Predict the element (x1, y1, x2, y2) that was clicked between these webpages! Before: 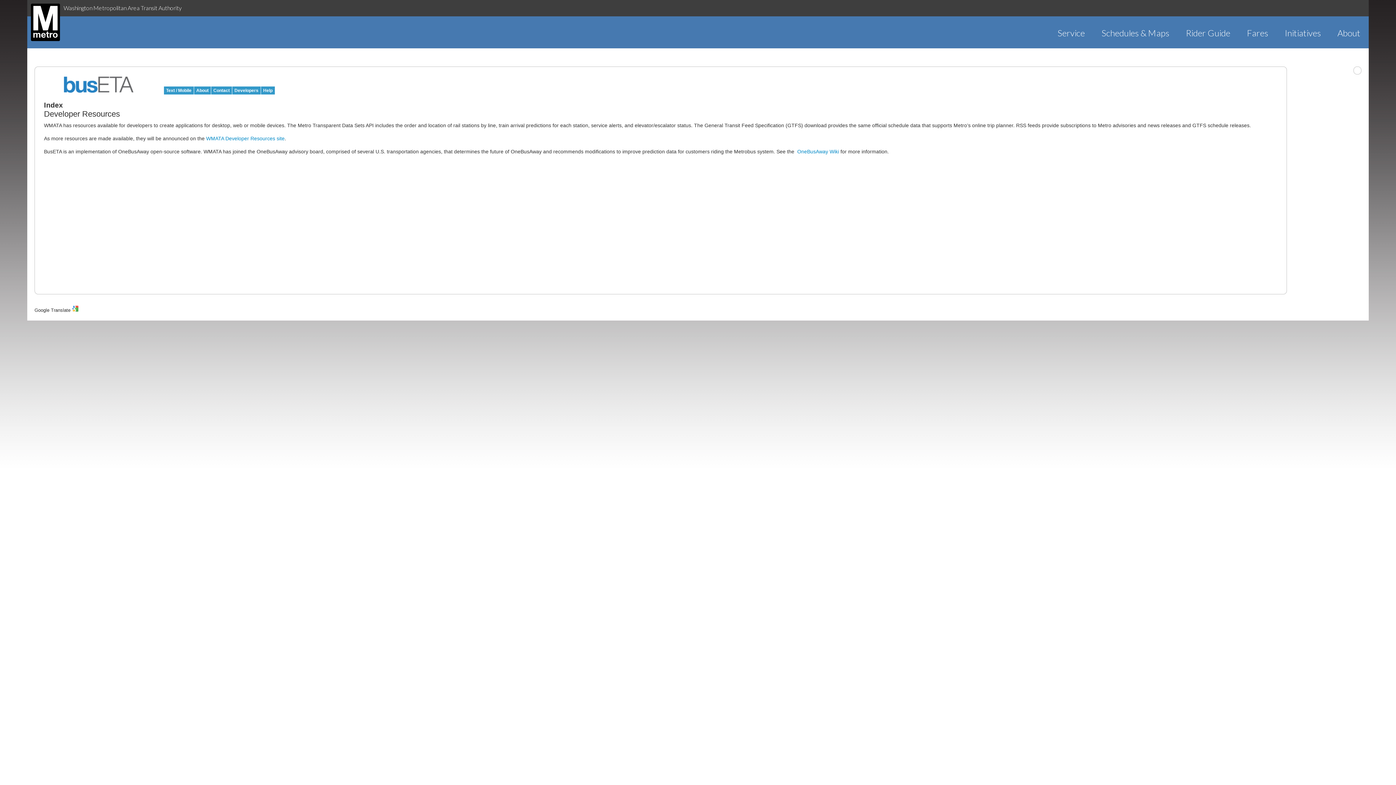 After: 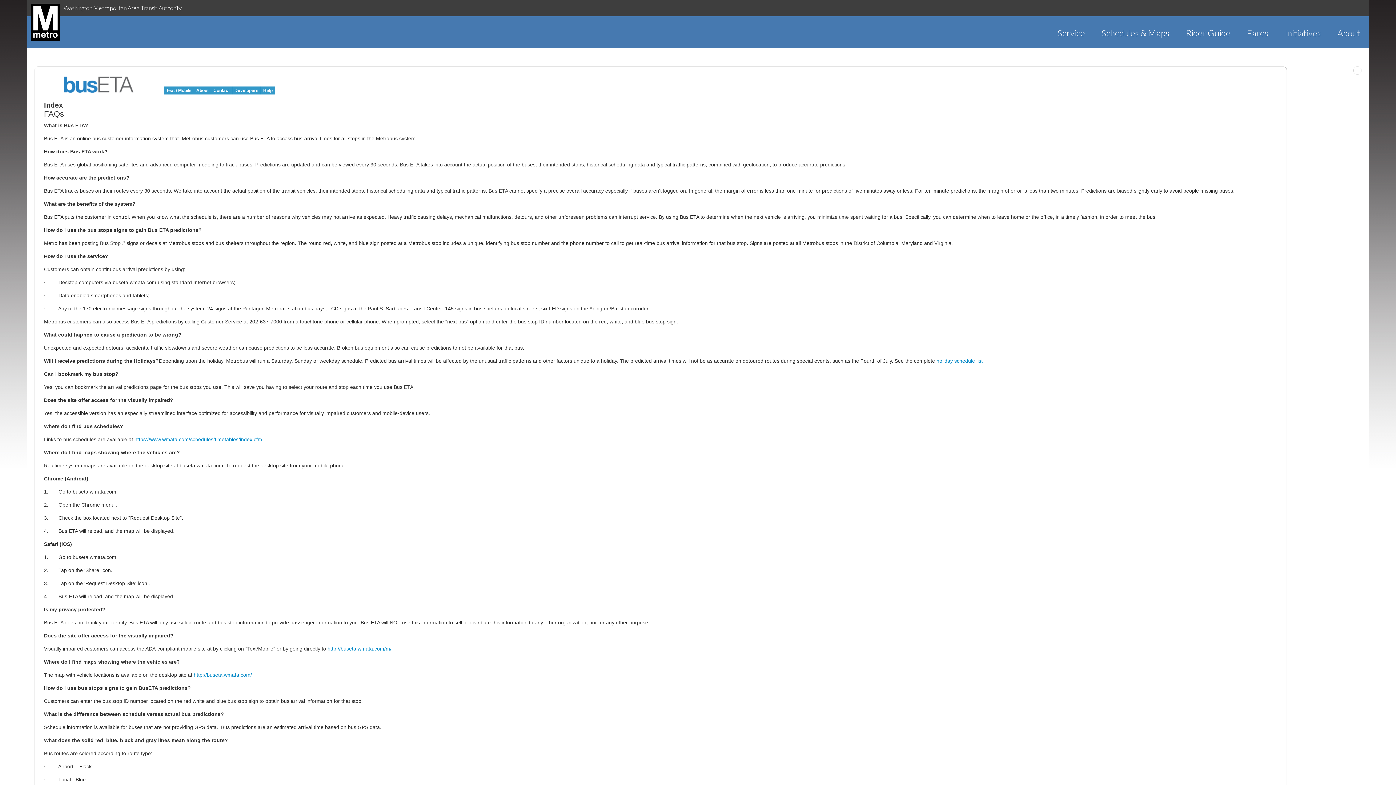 Action: bbox: (261, 86, 274, 94) label: Help